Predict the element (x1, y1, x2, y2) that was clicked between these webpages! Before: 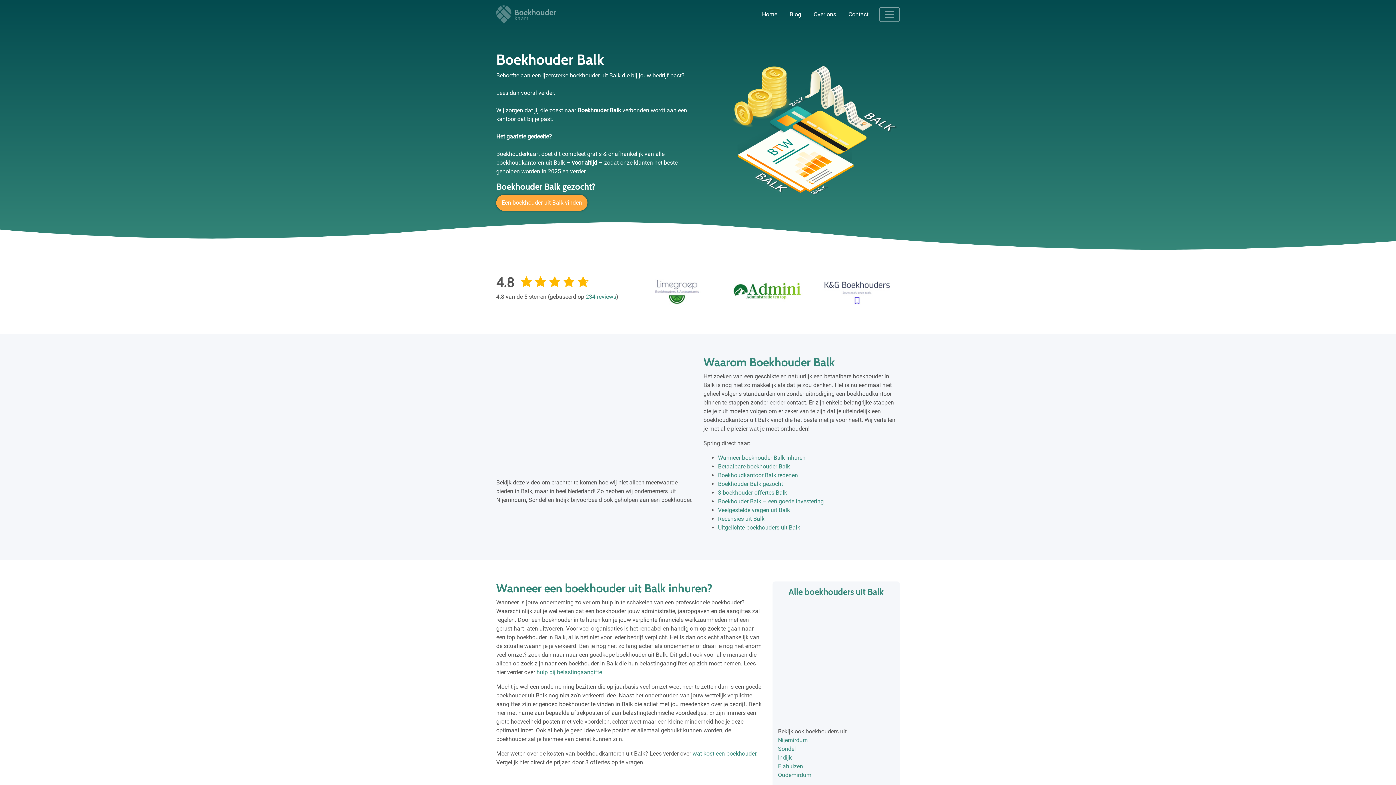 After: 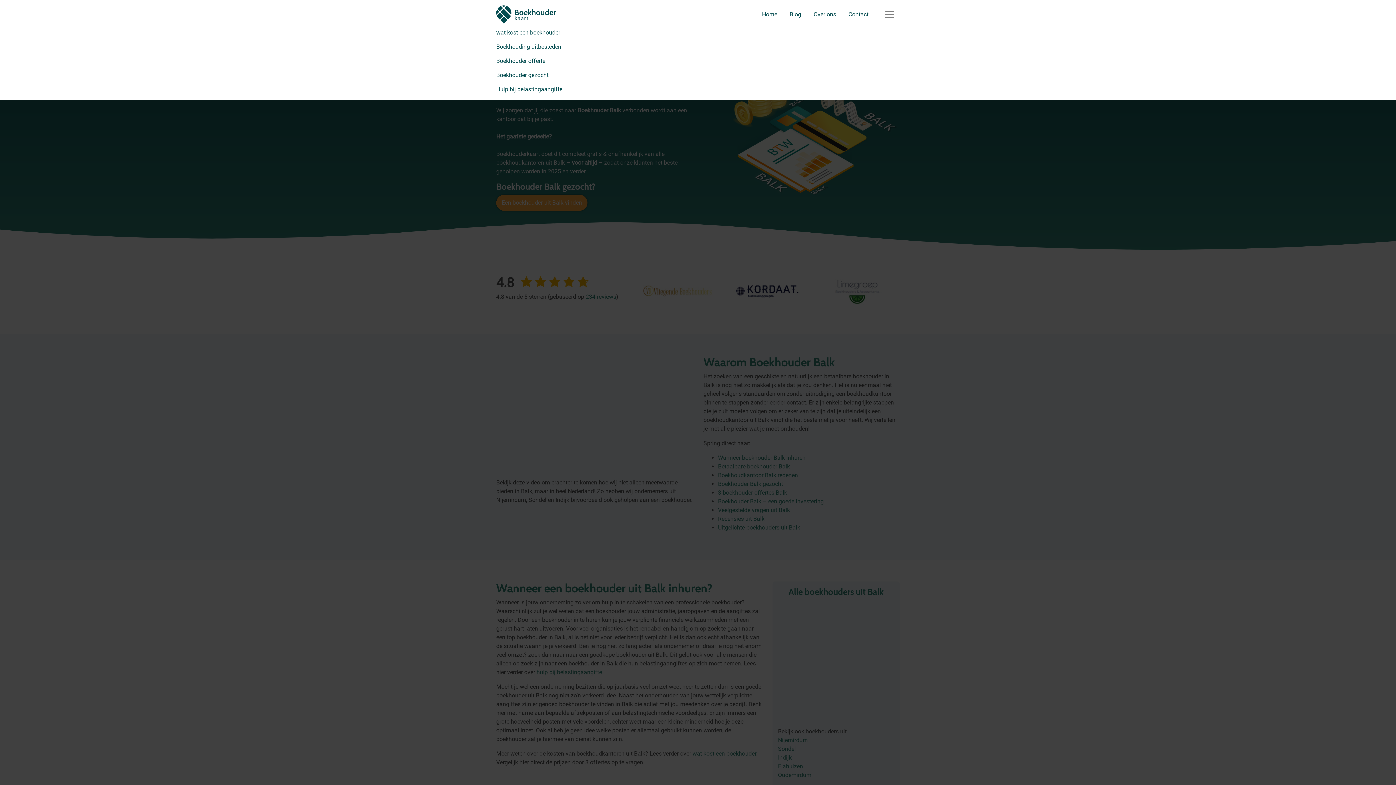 Action: label: Toggle navigation bbox: (879, 7, 900, 21)